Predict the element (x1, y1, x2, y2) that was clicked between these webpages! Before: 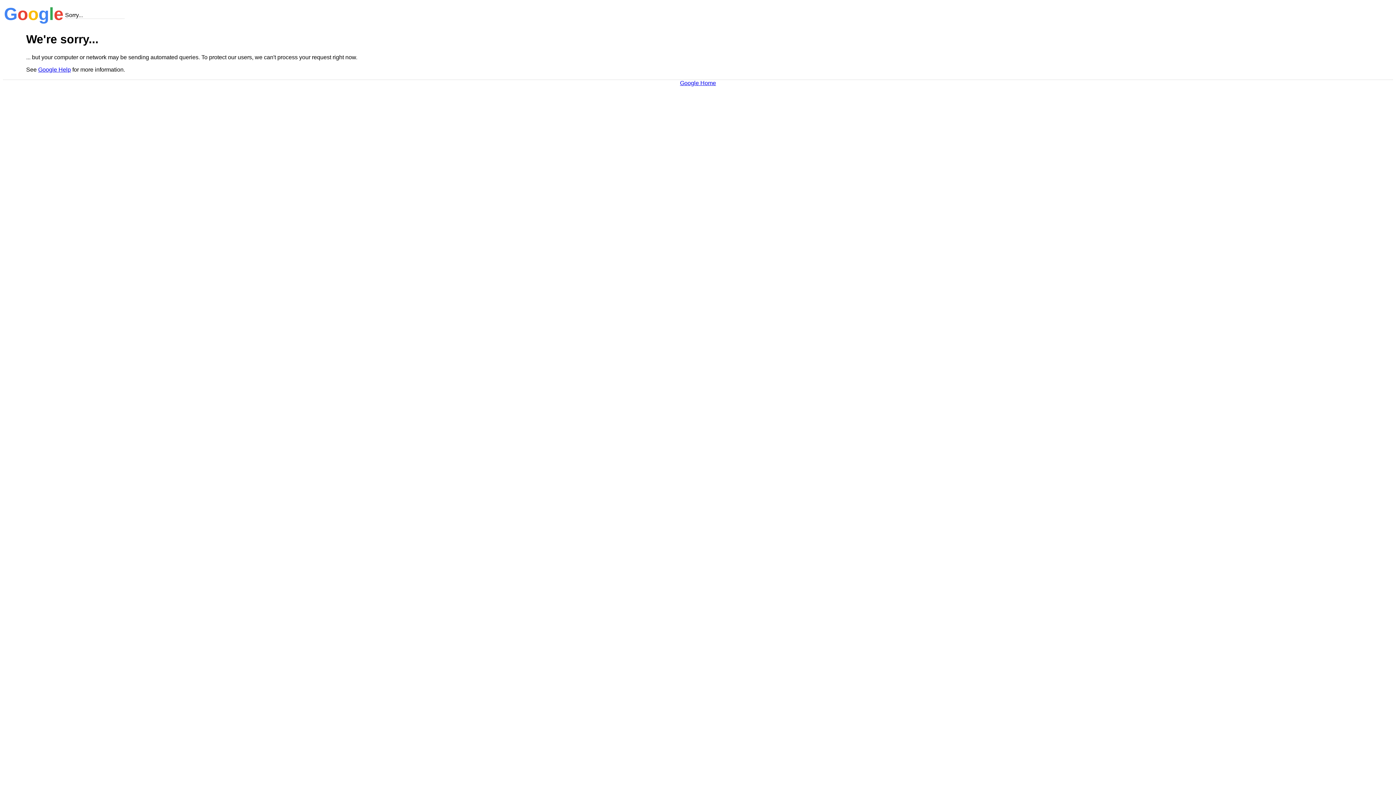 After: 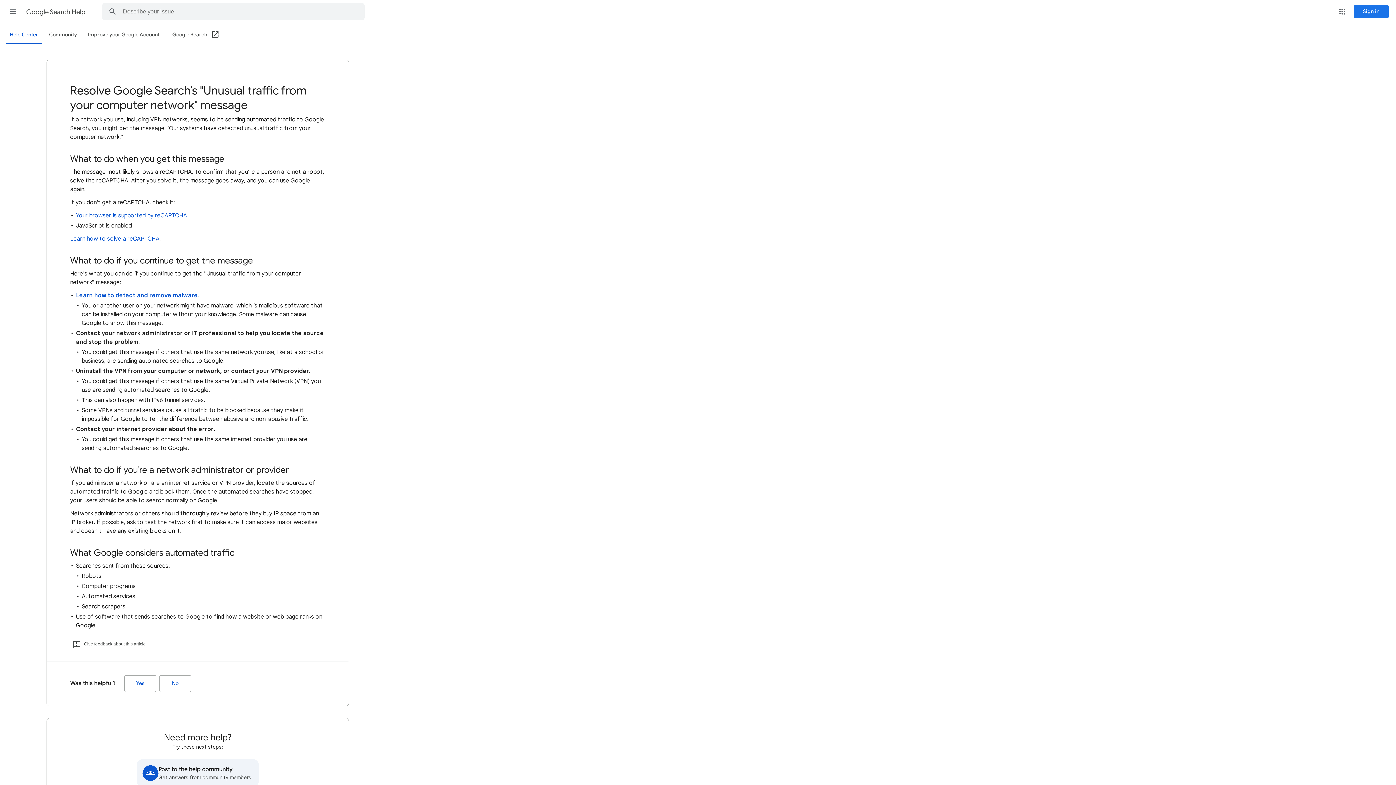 Action: label: Google Help bbox: (38, 66, 70, 72)